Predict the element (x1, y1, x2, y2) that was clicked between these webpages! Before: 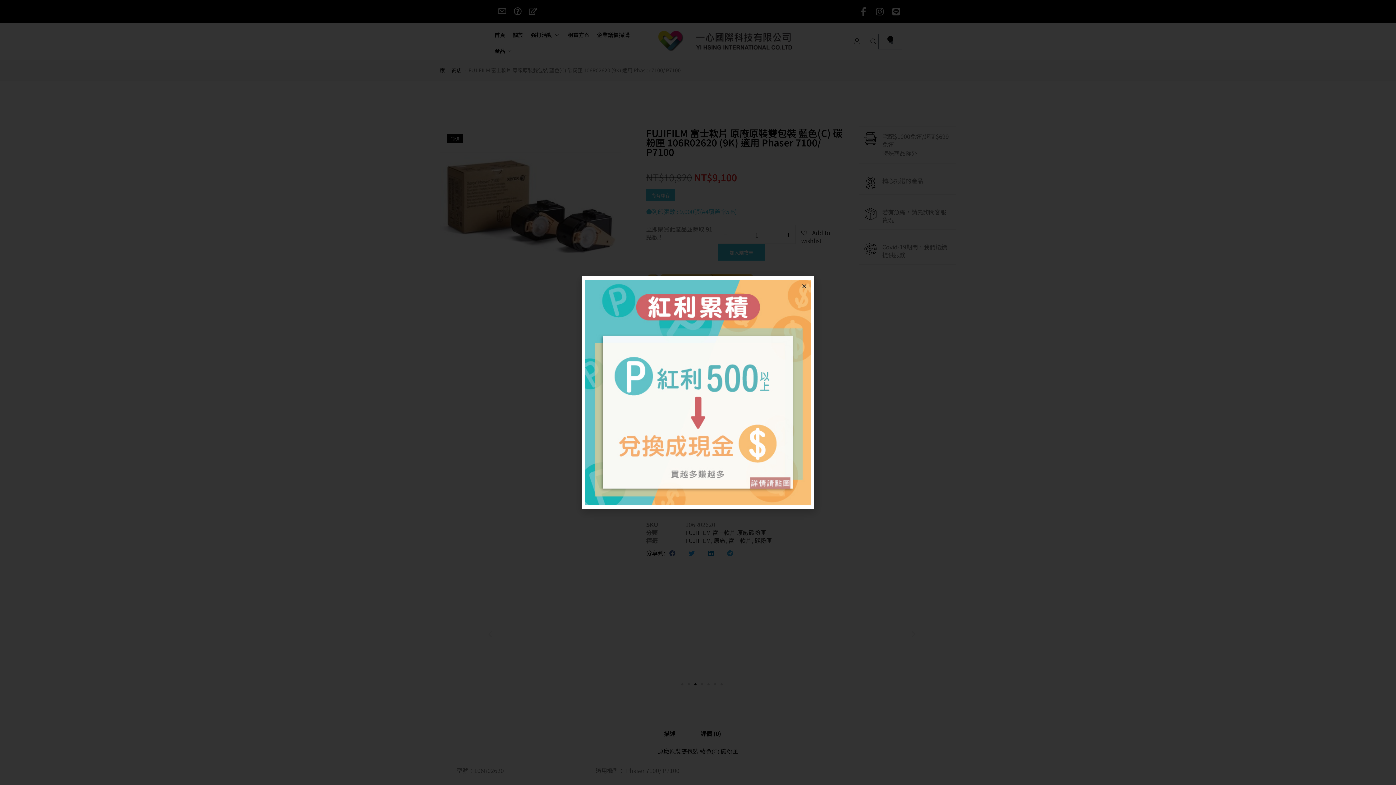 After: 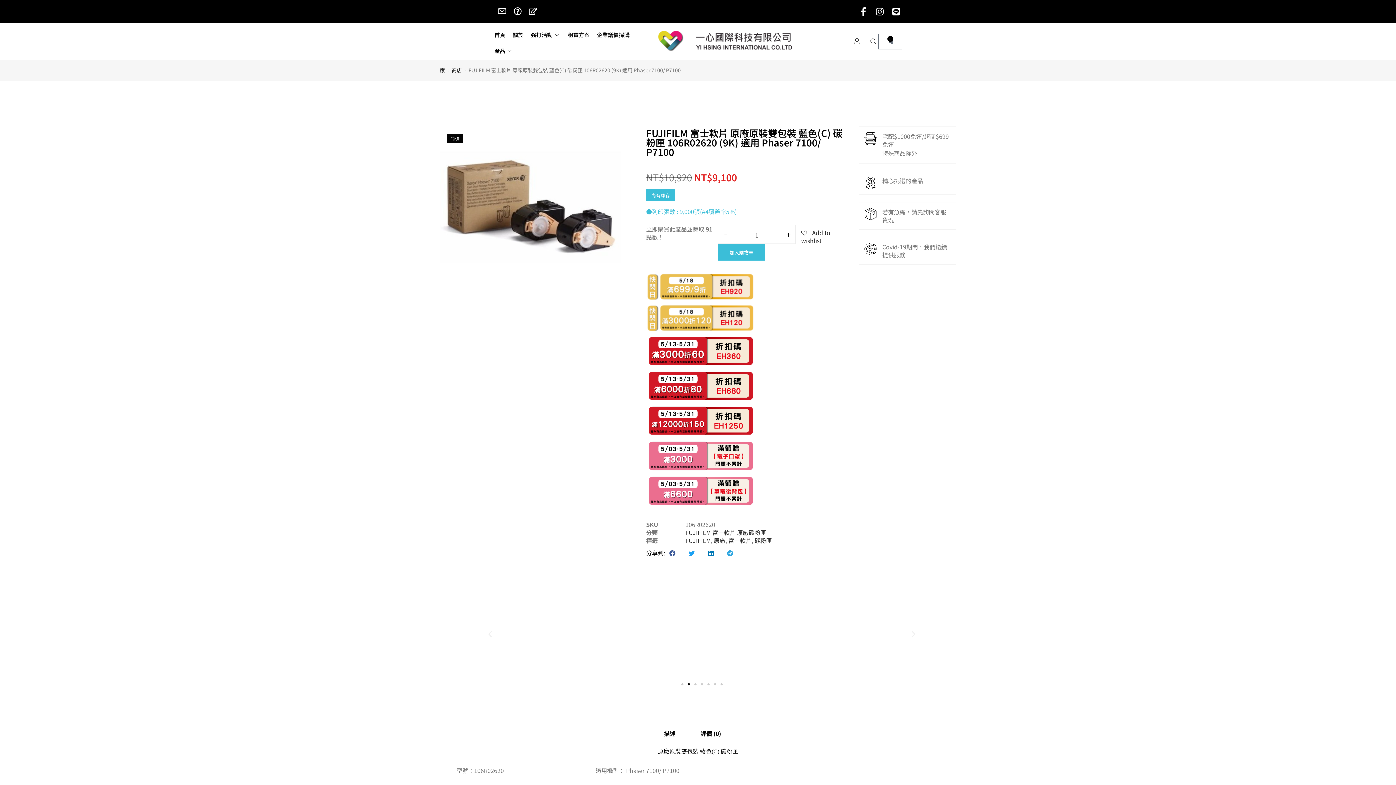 Action: label: Close bbox: (801, 283, 807, 289)